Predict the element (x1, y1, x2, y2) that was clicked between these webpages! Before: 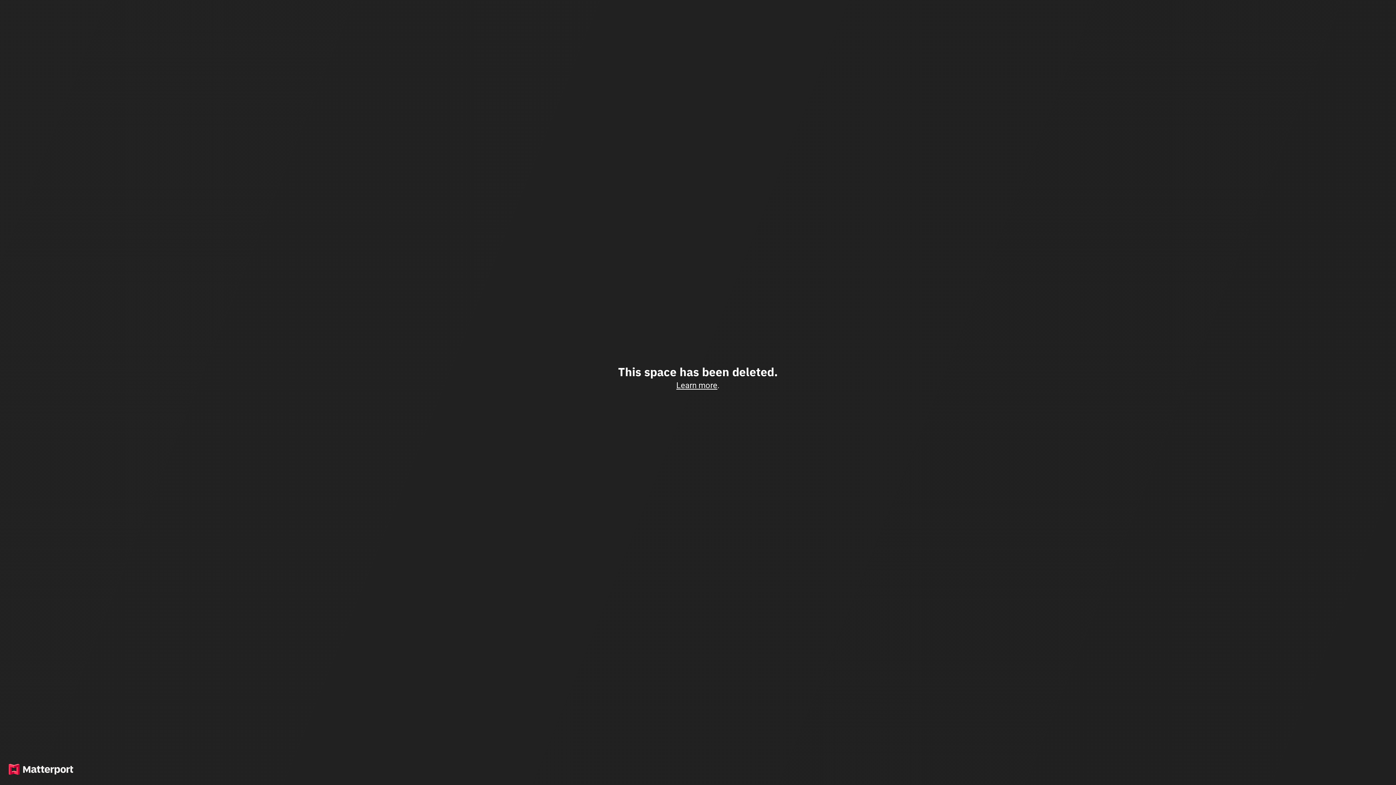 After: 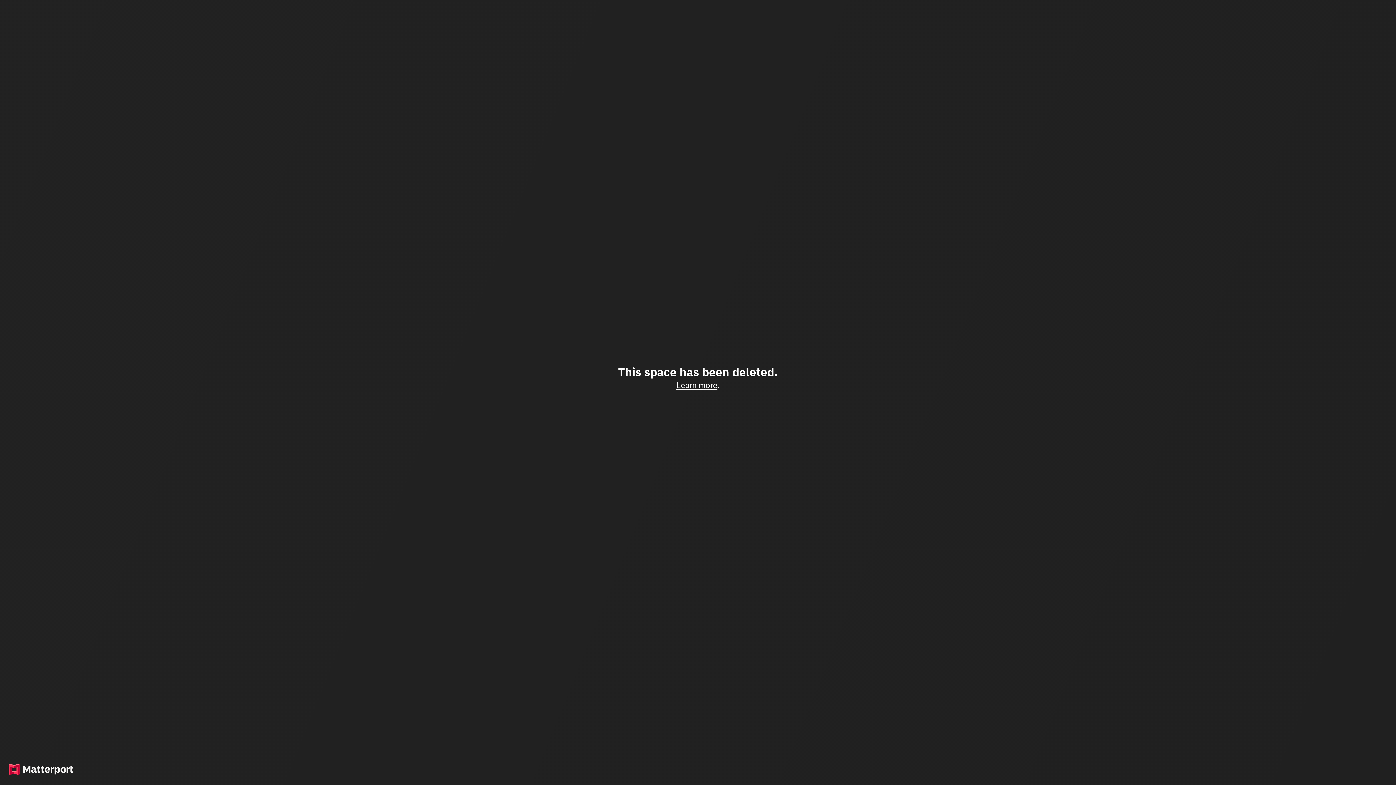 Action: bbox: (676, 380, 717, 390) label: Learn more